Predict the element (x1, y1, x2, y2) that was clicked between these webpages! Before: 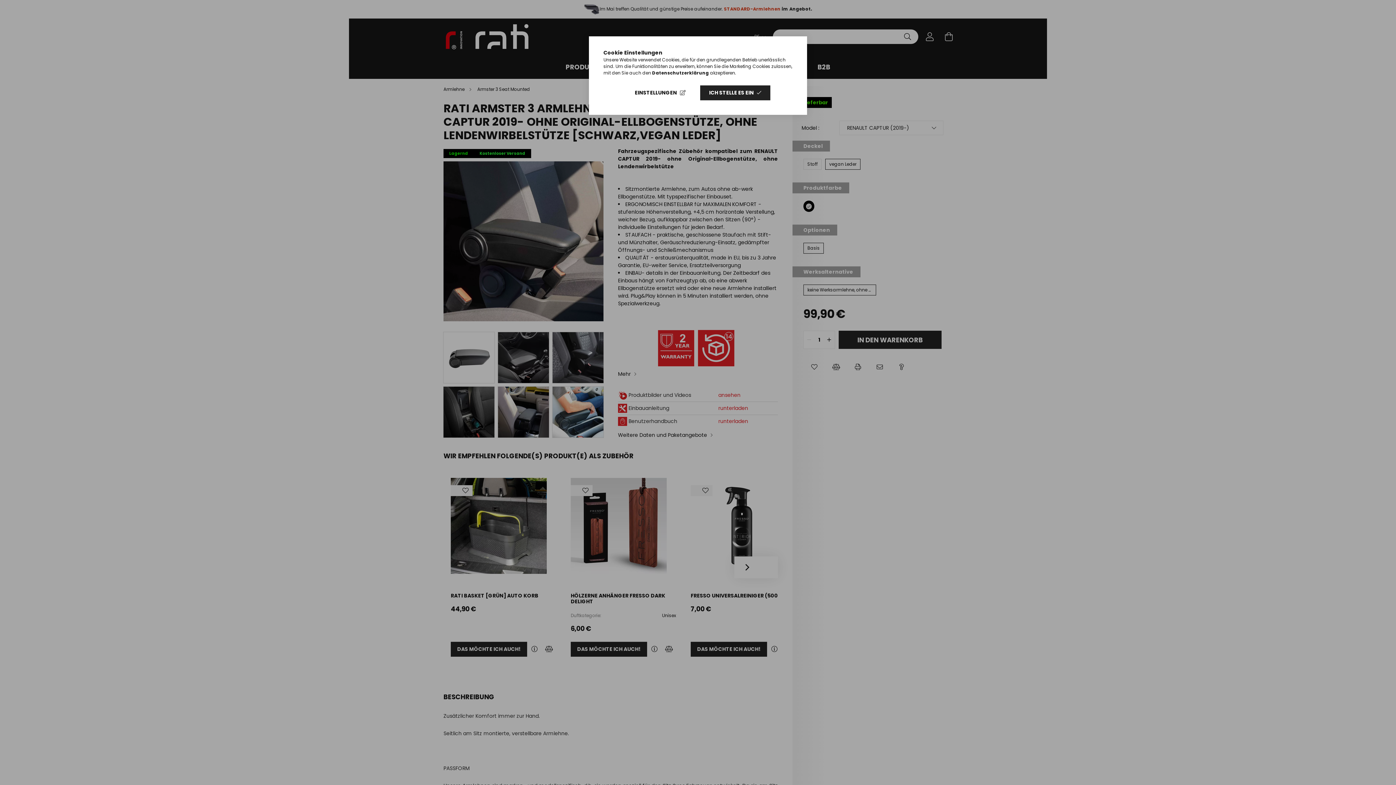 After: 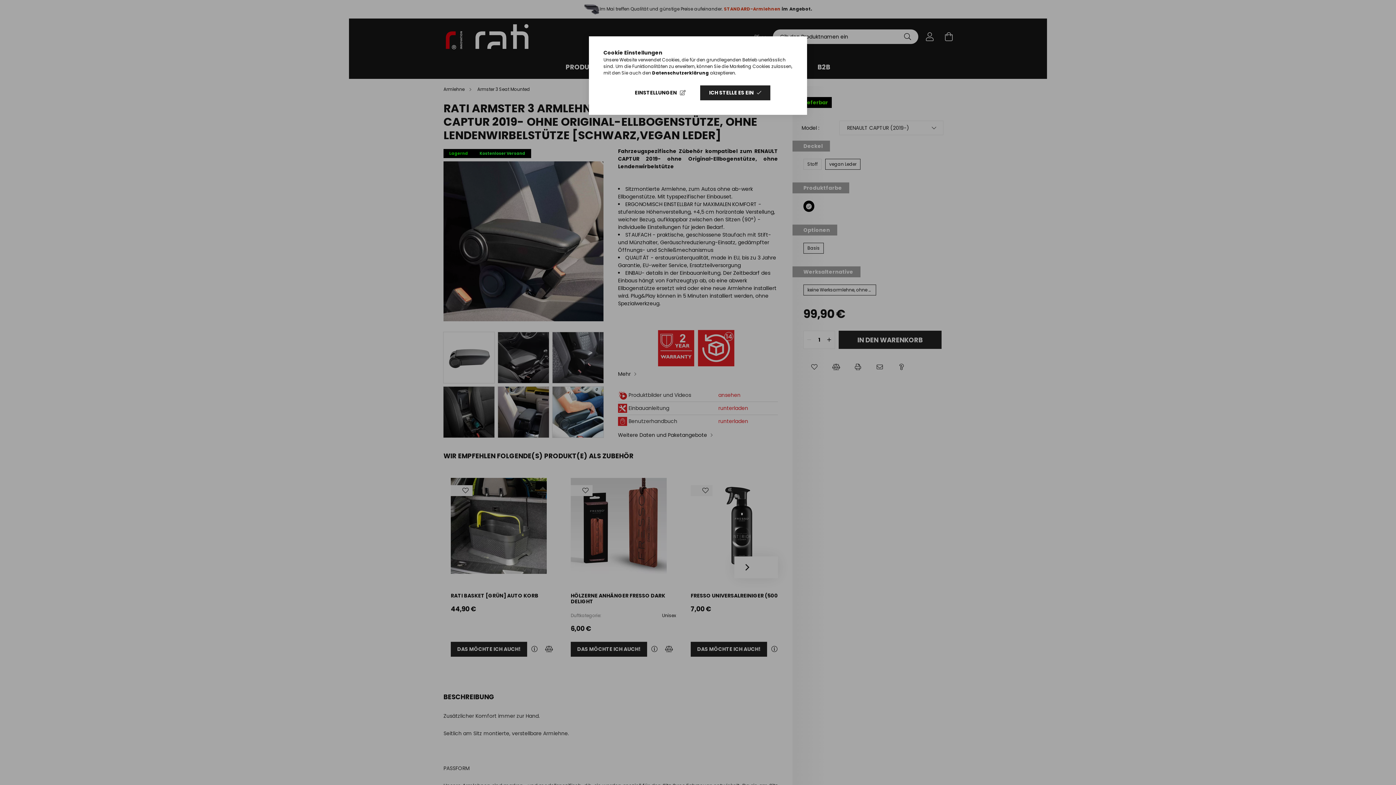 Action: label: Datenschutzerklärung bbox: (652, 69, 709, 76)